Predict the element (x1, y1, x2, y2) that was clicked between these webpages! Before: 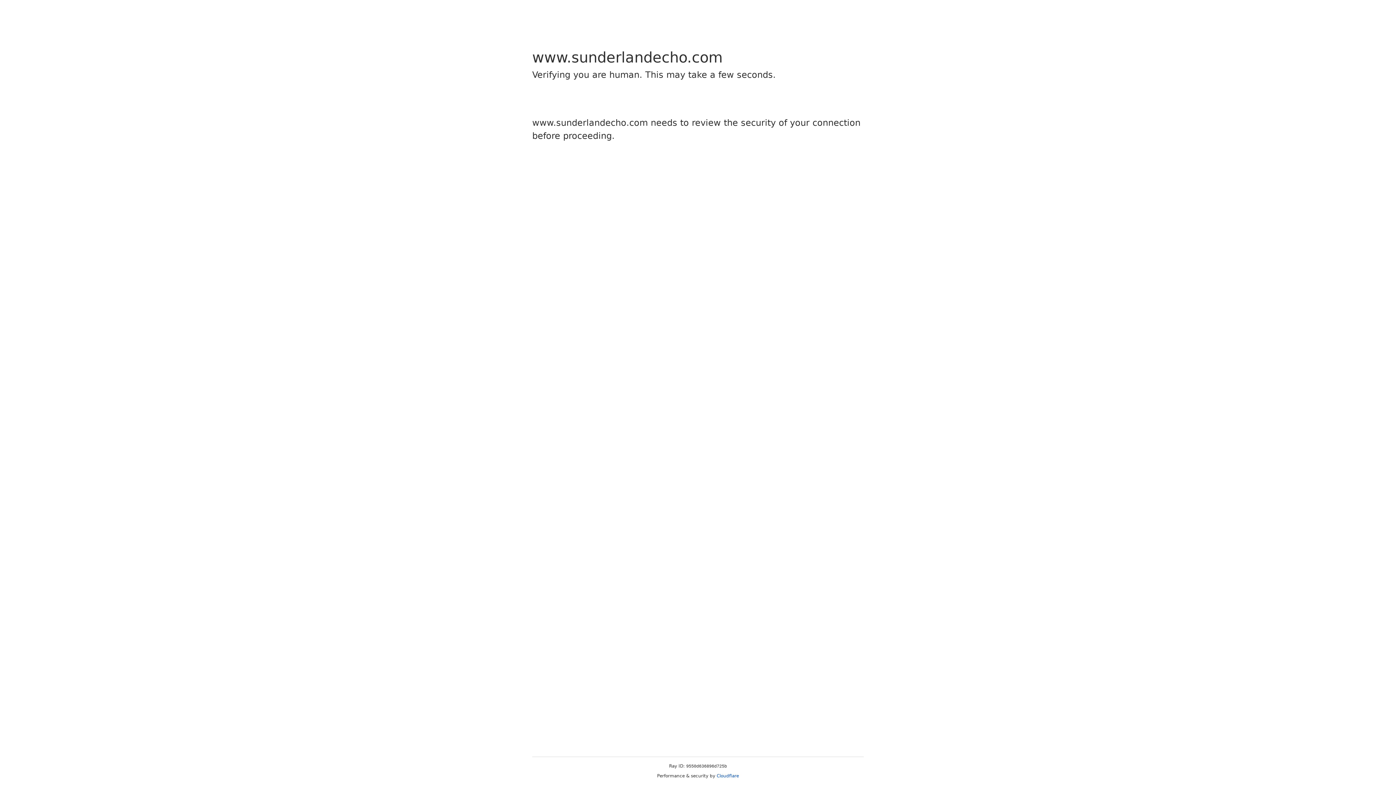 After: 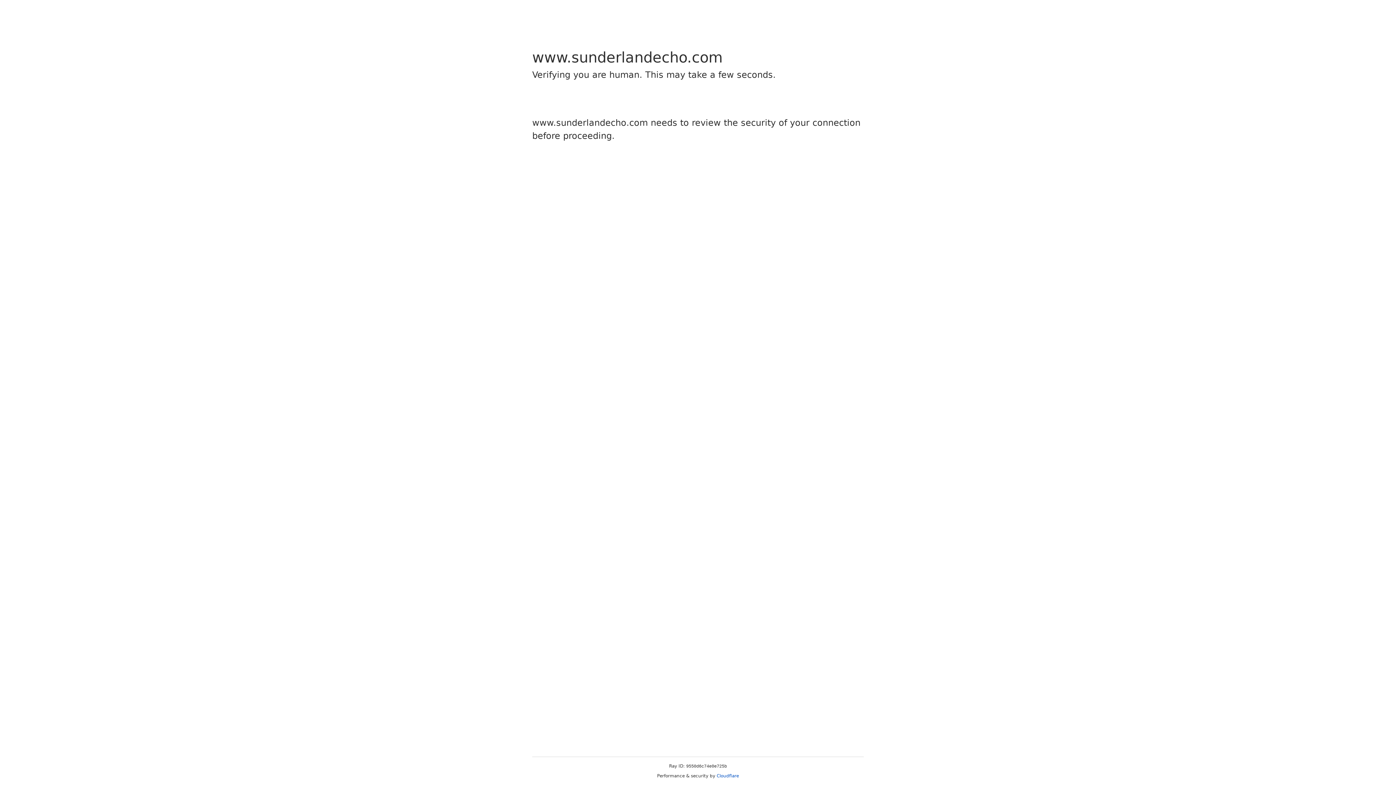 Action: bbox: (716, 773, 739, 778) label: Cloudflare